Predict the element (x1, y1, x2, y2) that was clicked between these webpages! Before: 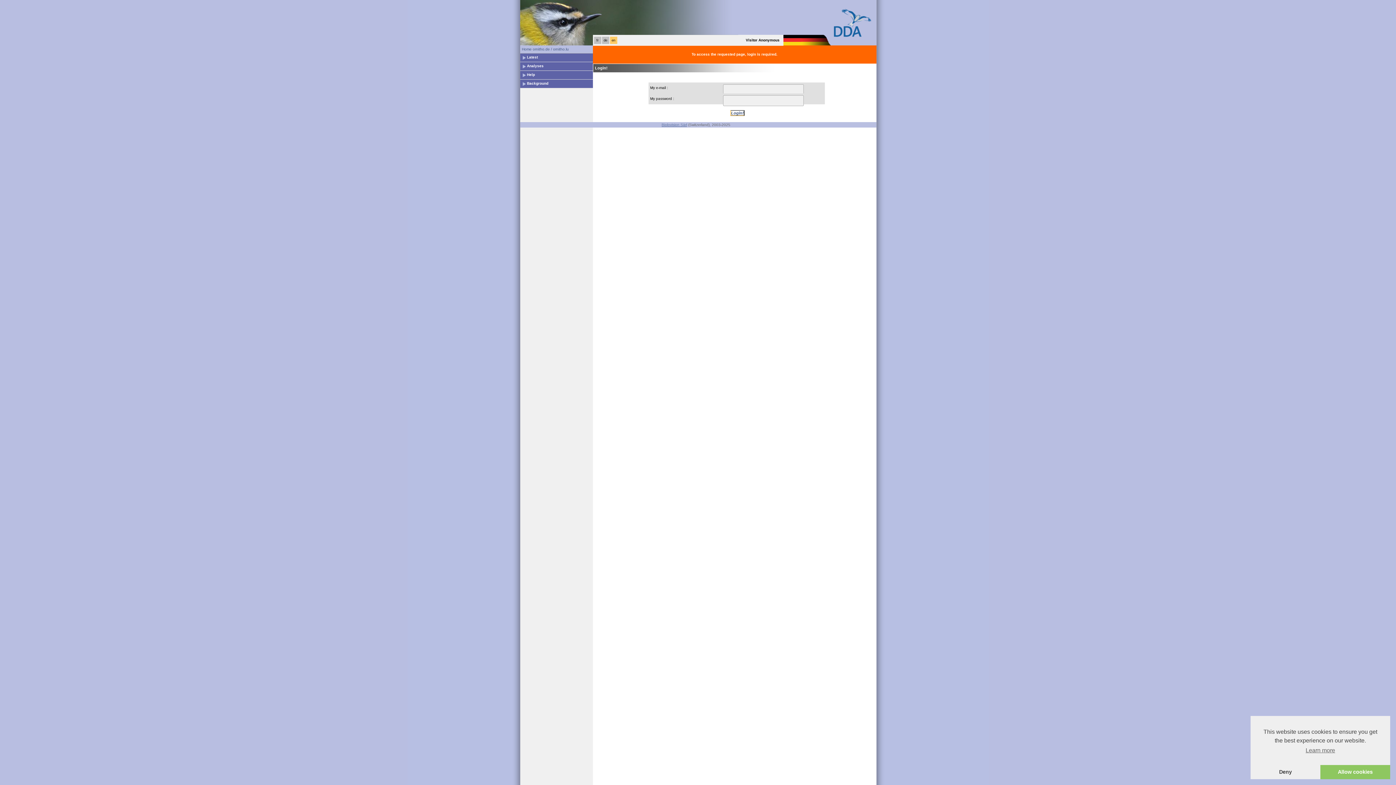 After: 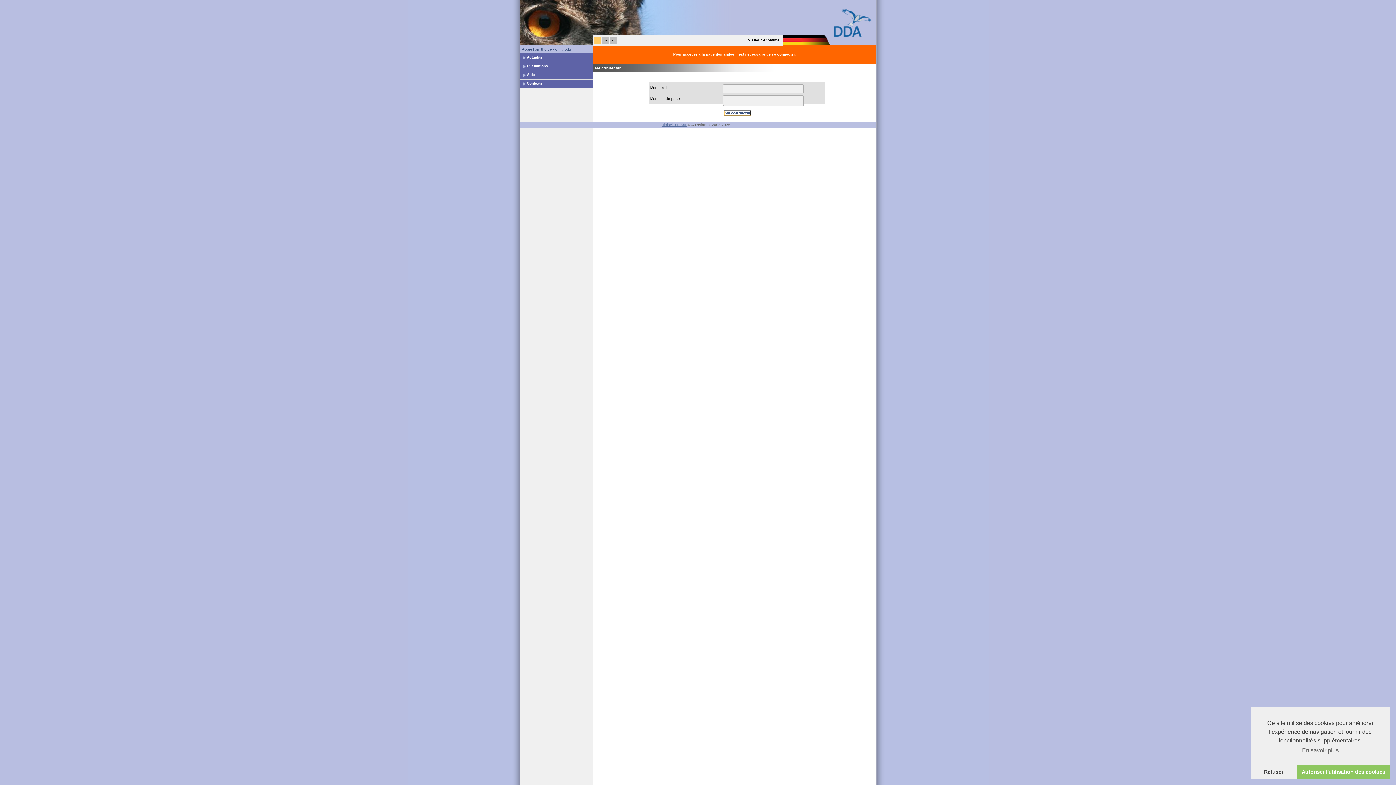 Action: bbox: (596, 38, 598, 42) label: fr